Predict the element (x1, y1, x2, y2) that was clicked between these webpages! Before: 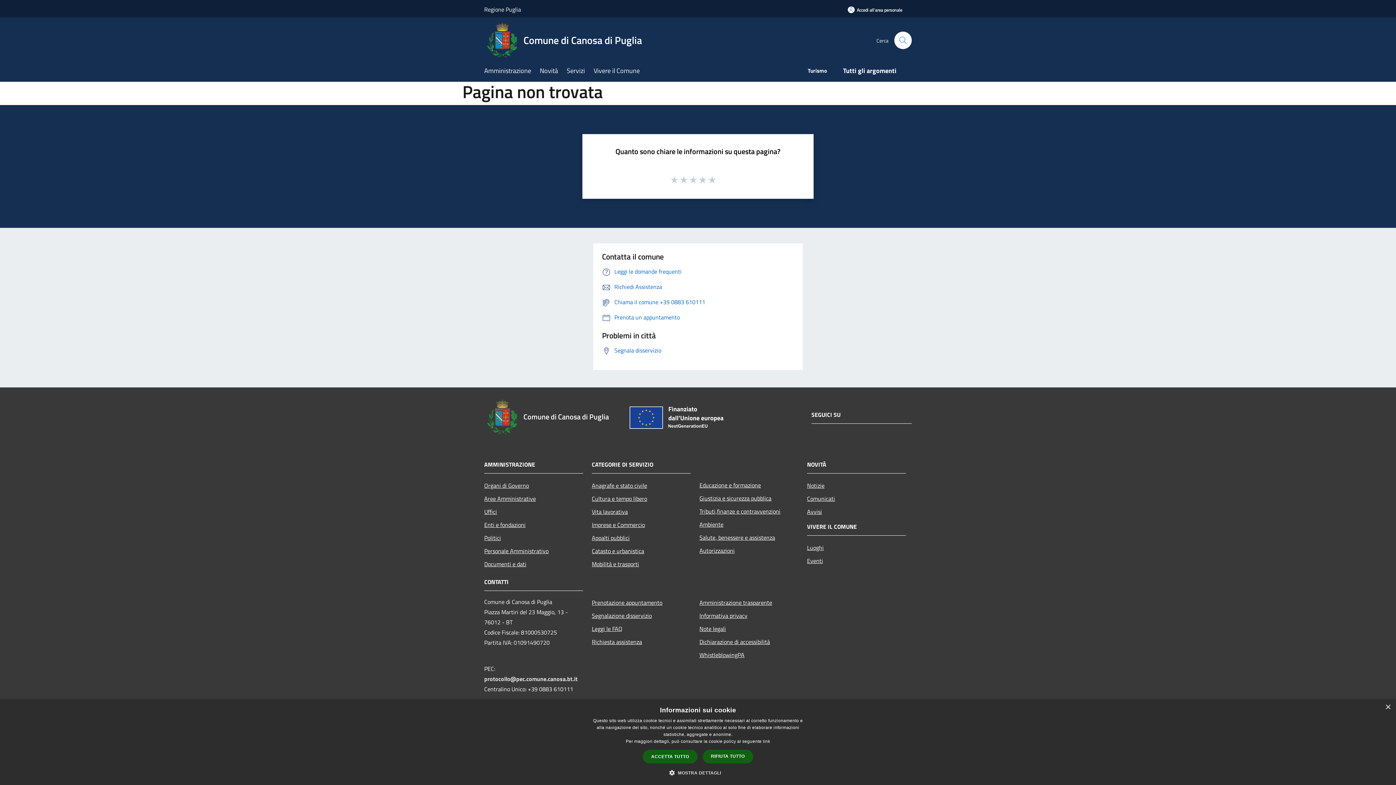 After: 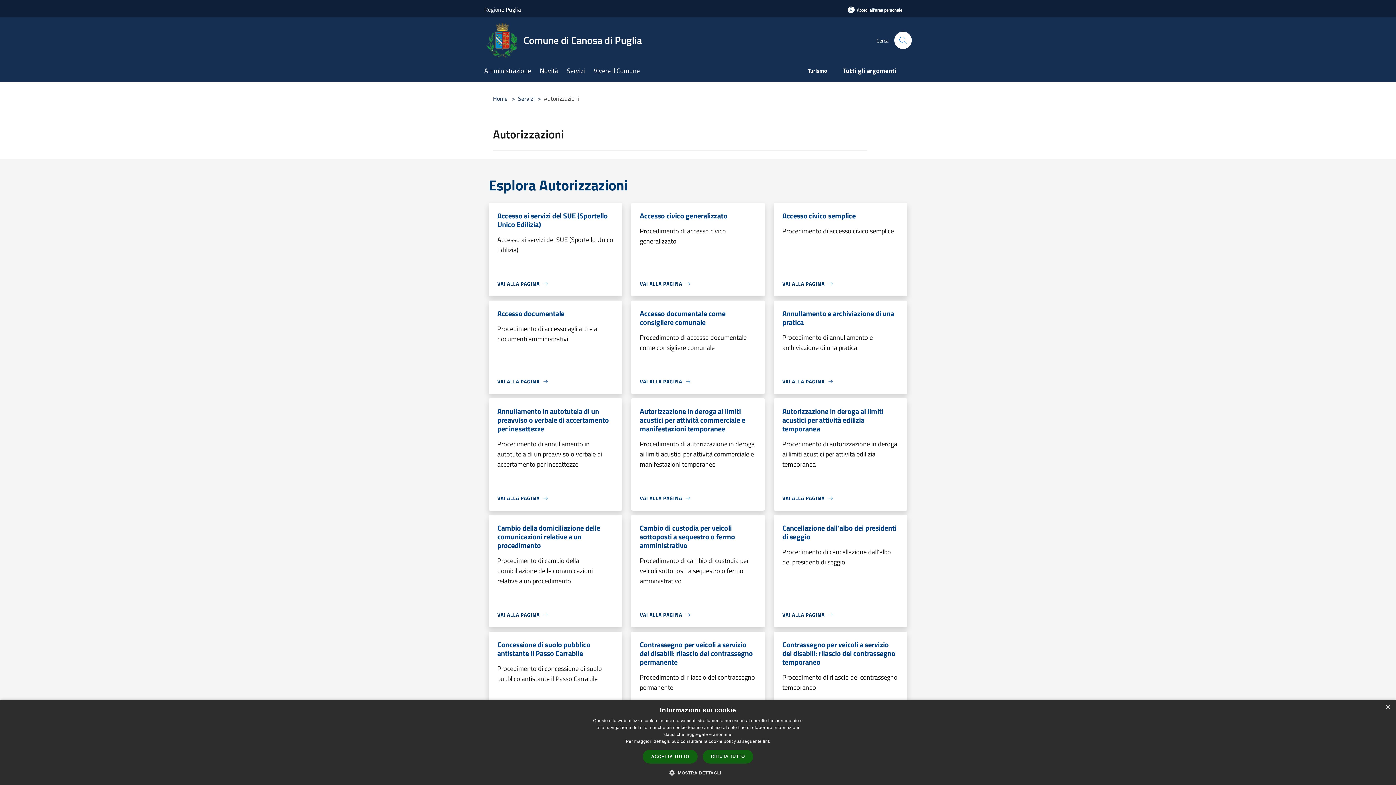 Action: label: Autorizzazioni bbox: (699, 544, 798, 557)